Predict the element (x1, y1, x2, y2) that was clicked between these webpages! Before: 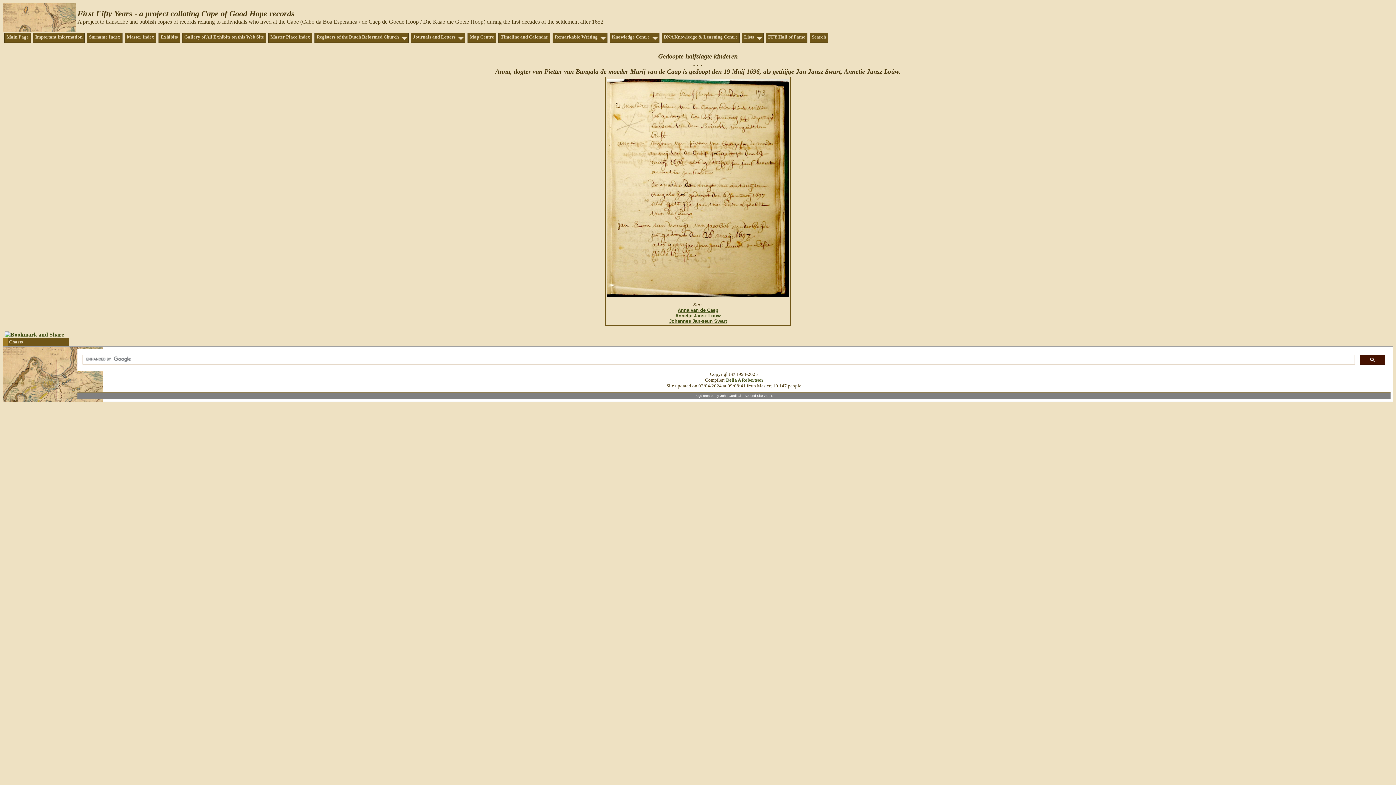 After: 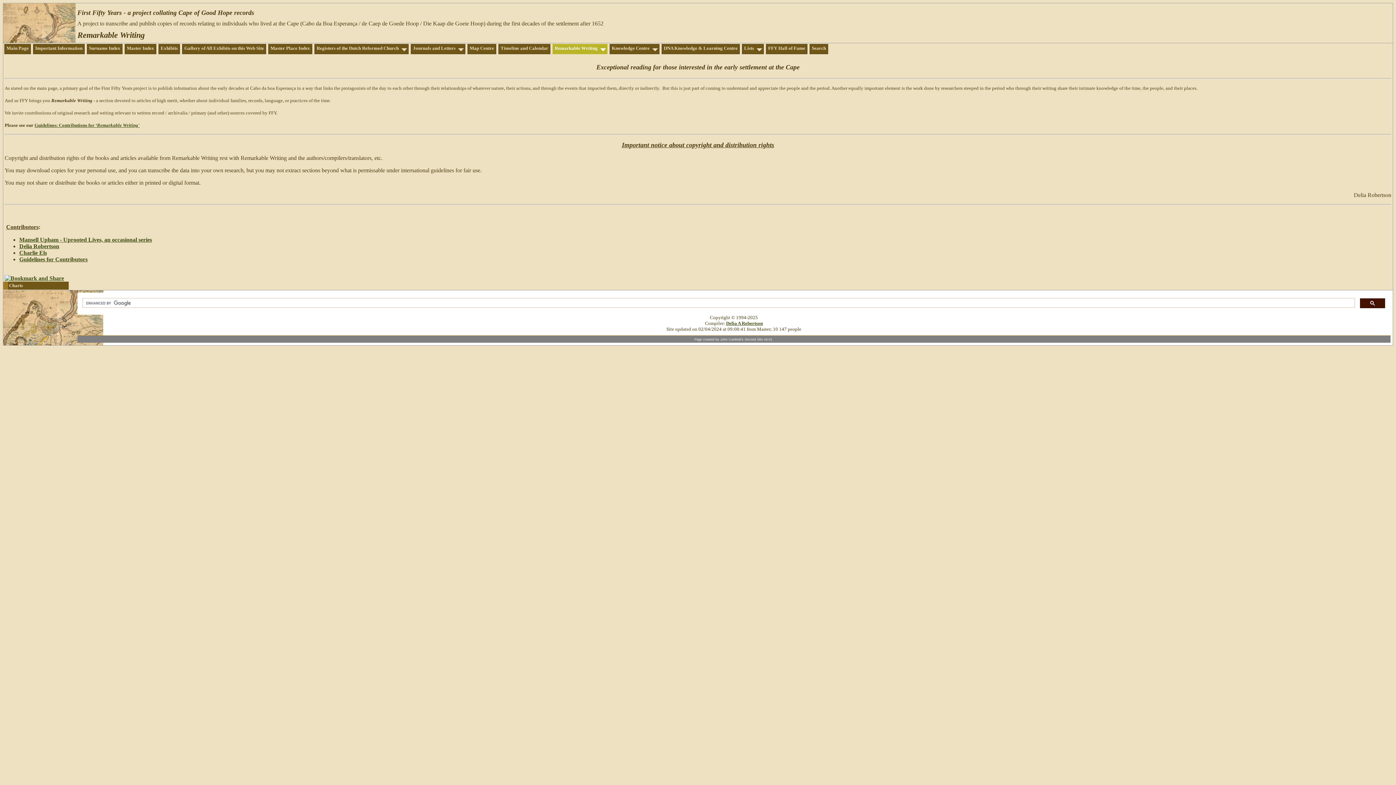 Action: label: Remarkable Writing bbox: (553, 33, 606, 41)